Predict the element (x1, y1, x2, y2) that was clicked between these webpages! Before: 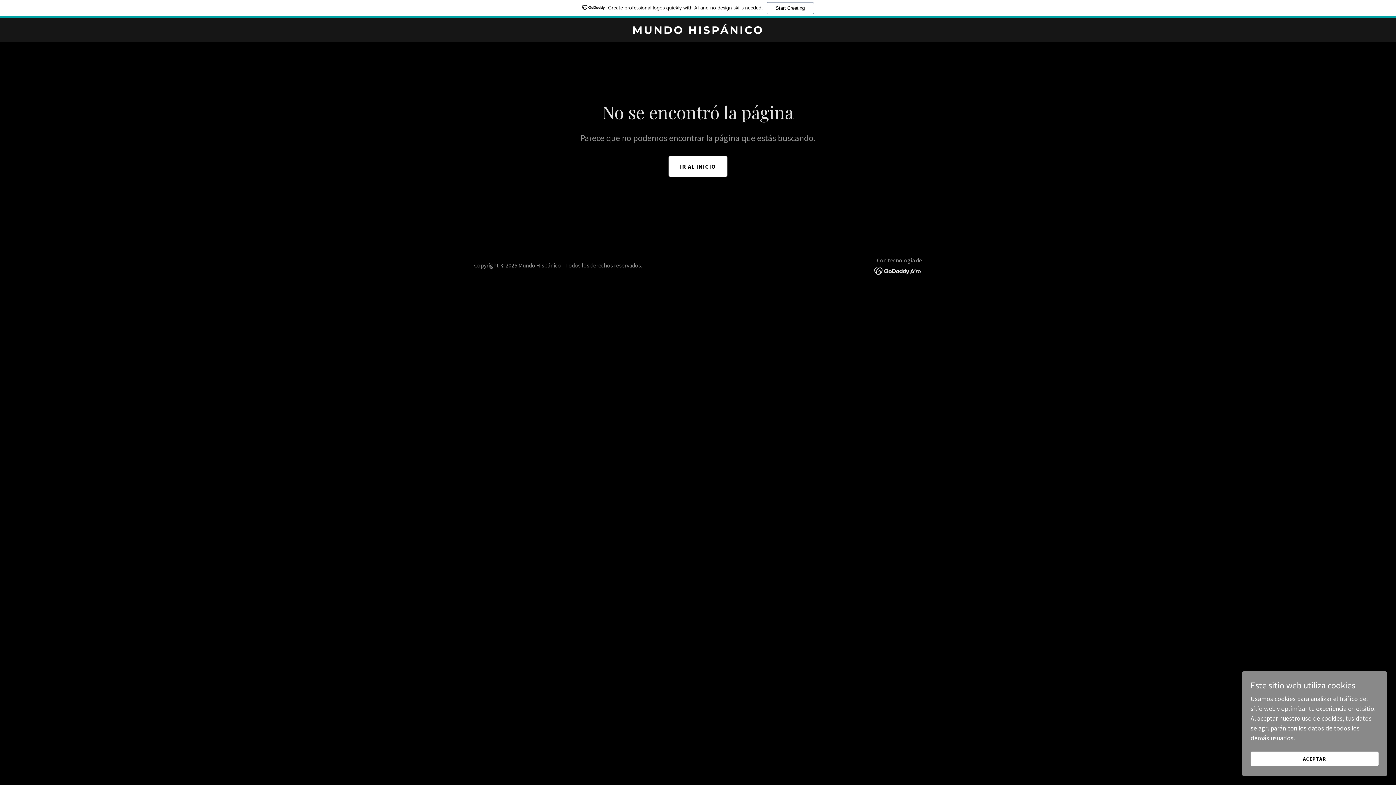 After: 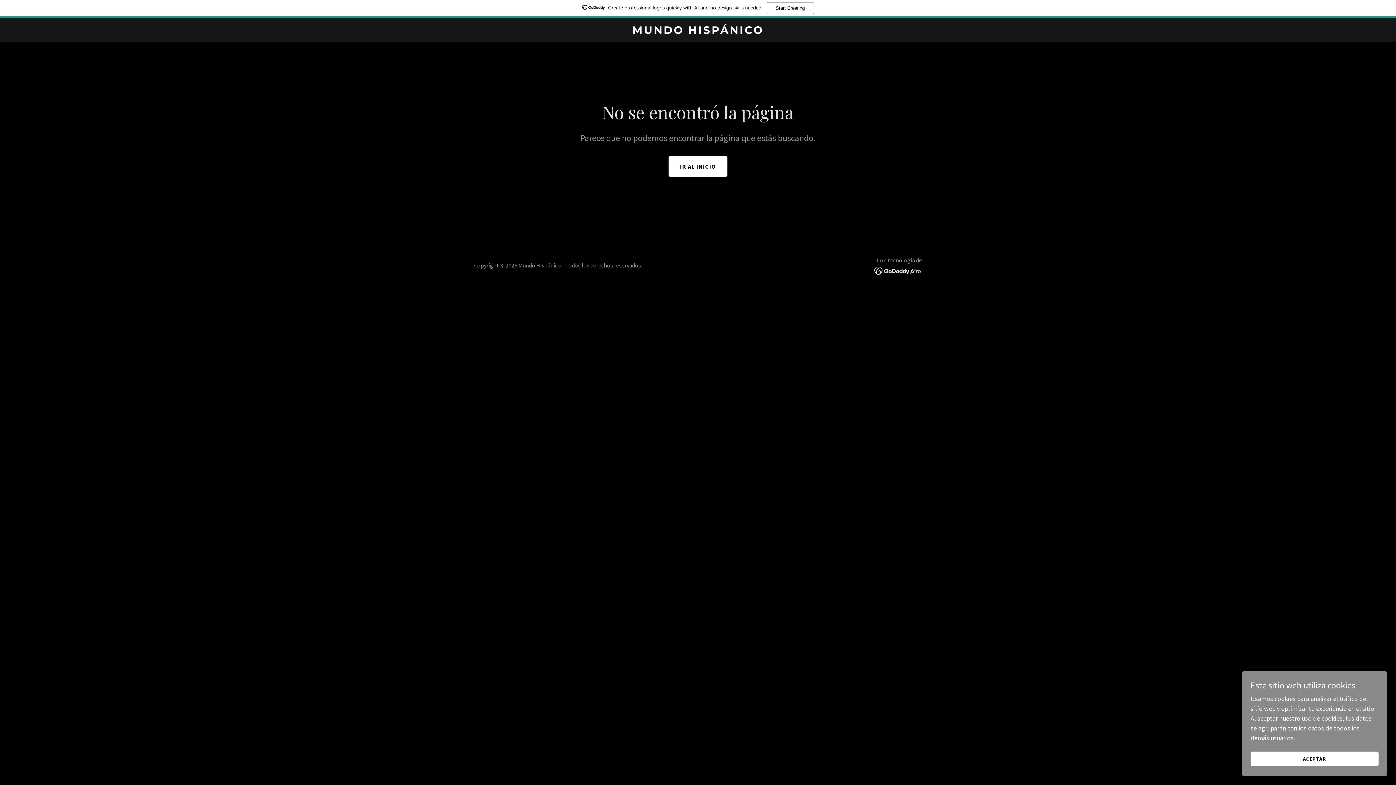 Action: label: Create professional logos quickly with AI and no design skills needed.
Start Creating bbox: (0, 0, 1396, 18)